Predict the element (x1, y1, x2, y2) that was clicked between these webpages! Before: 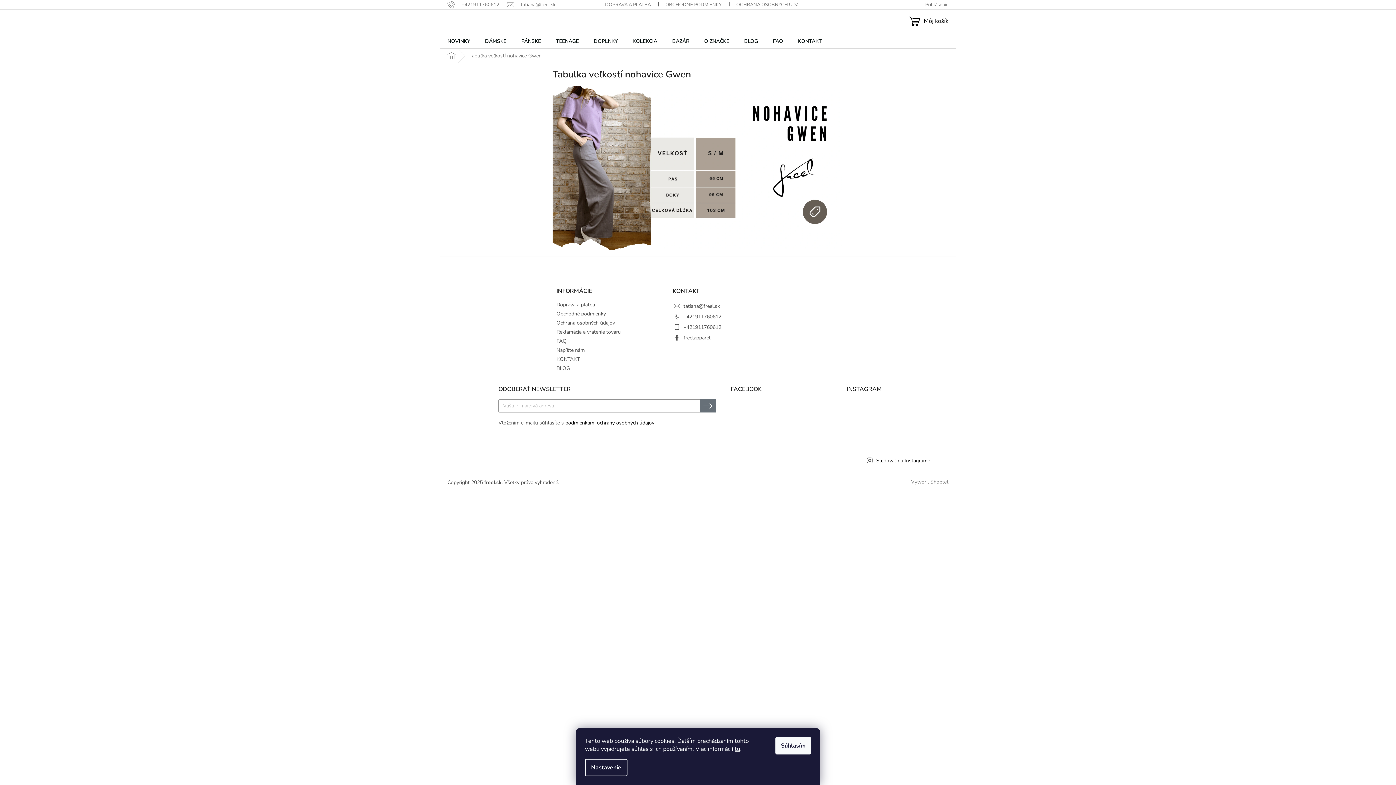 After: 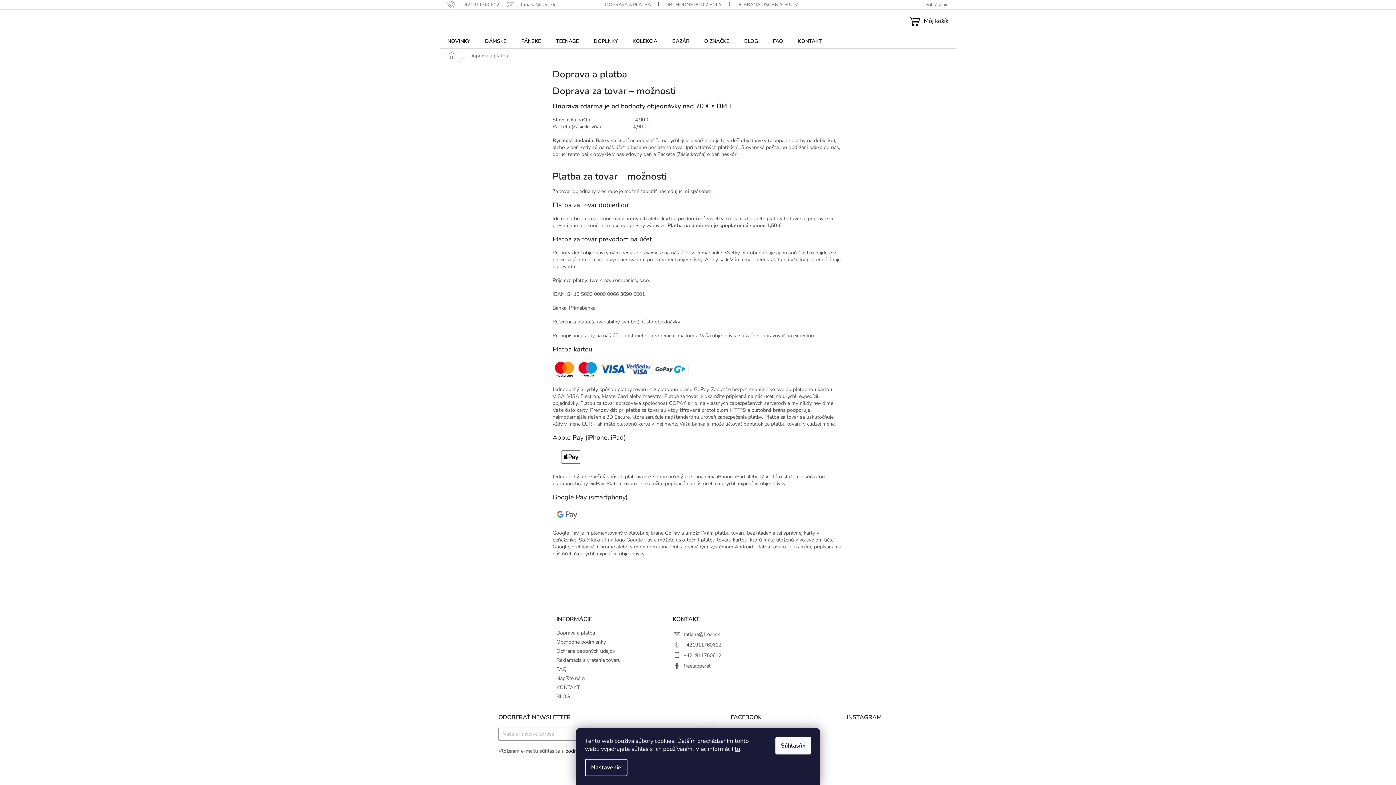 Action: bbox: (789, 288, 890, 356)